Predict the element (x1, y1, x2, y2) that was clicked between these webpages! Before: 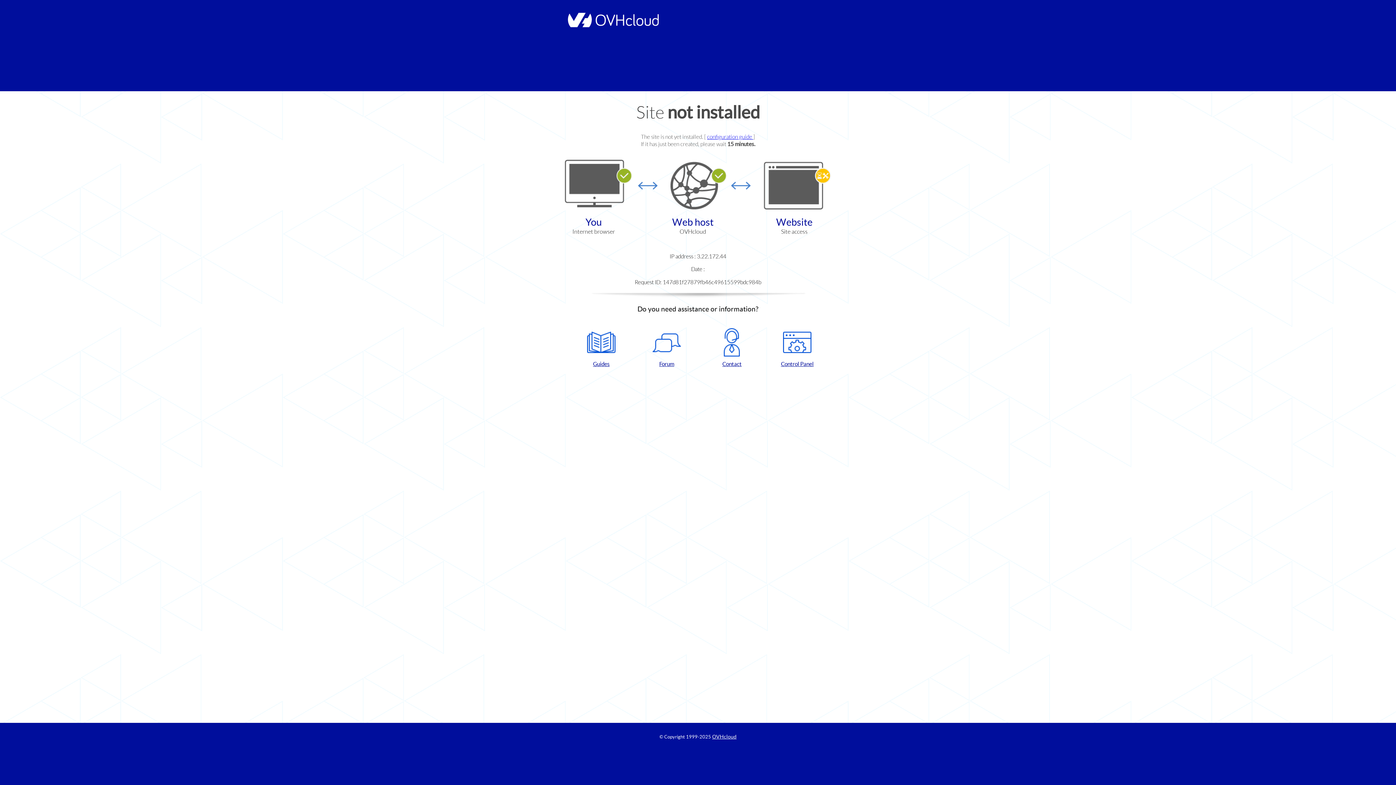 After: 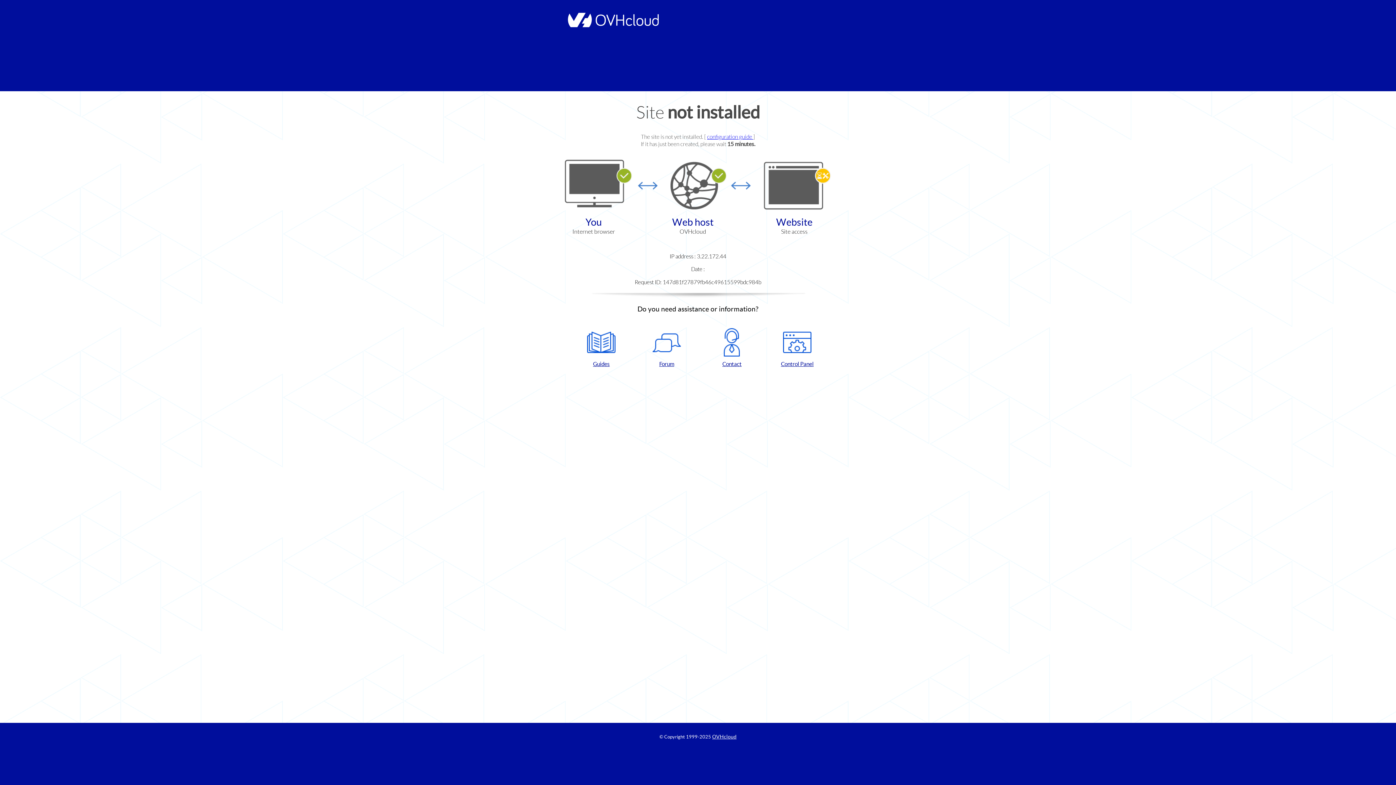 Action: label: Forum bbox: (637, 328, 696, 367)